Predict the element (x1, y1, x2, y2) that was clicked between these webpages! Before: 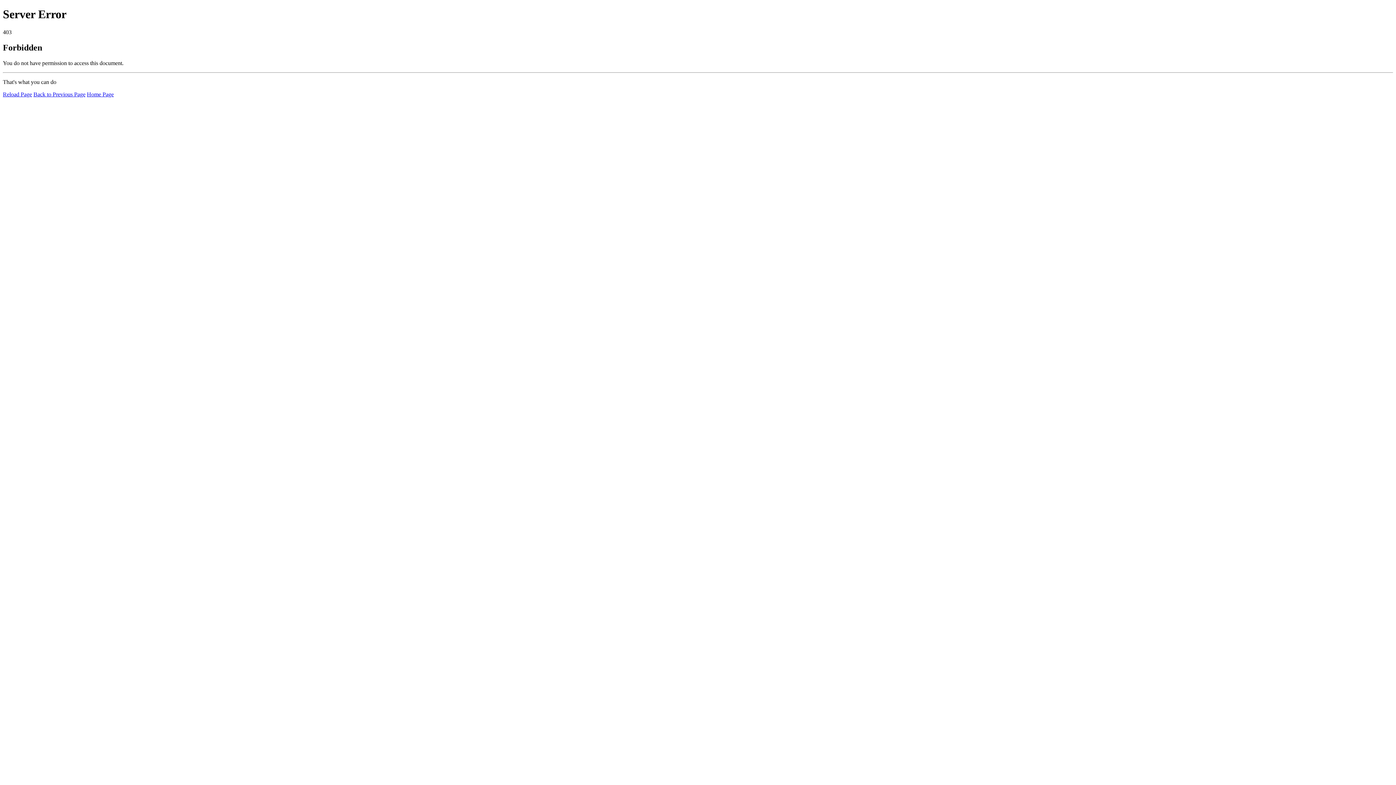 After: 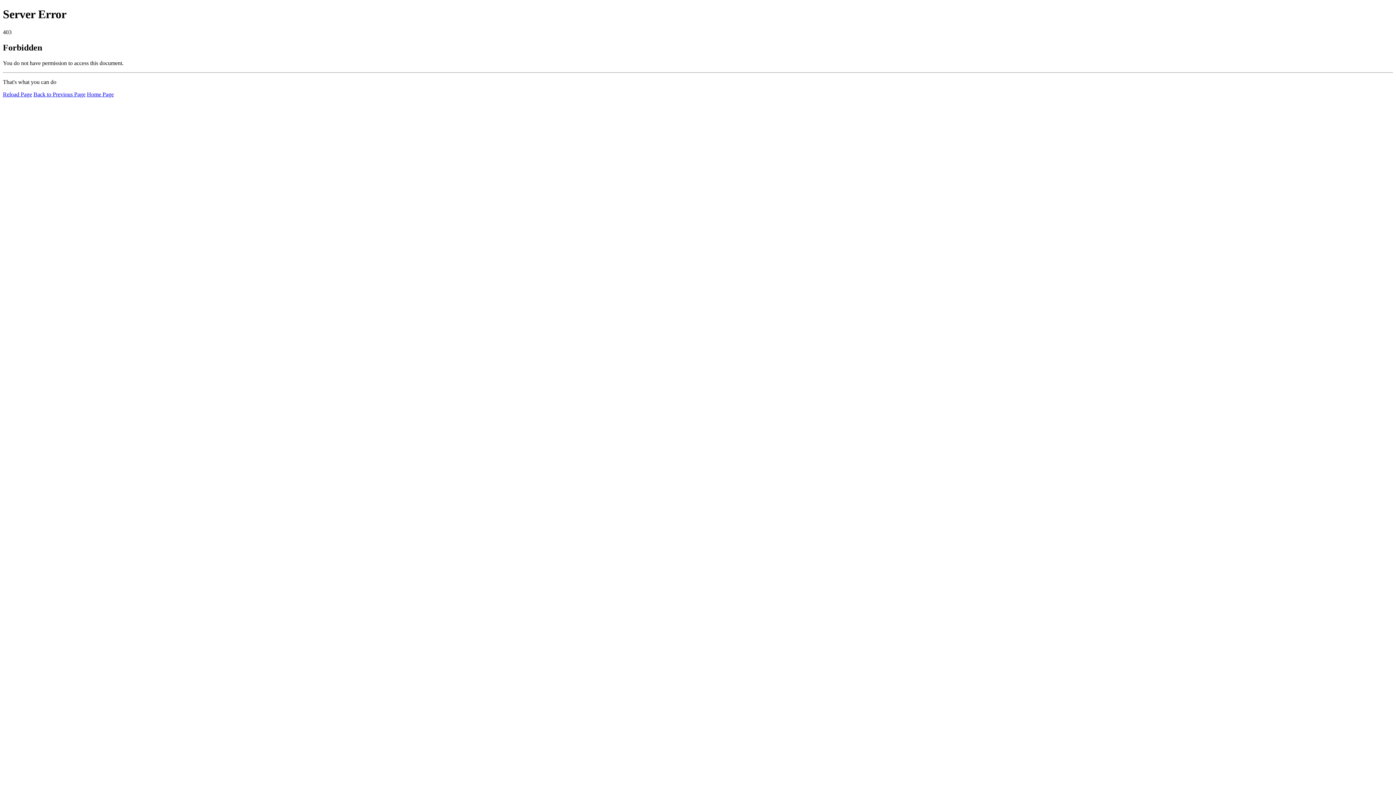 Action: bbox: (2, 91, 32, 97) label: Reload Page